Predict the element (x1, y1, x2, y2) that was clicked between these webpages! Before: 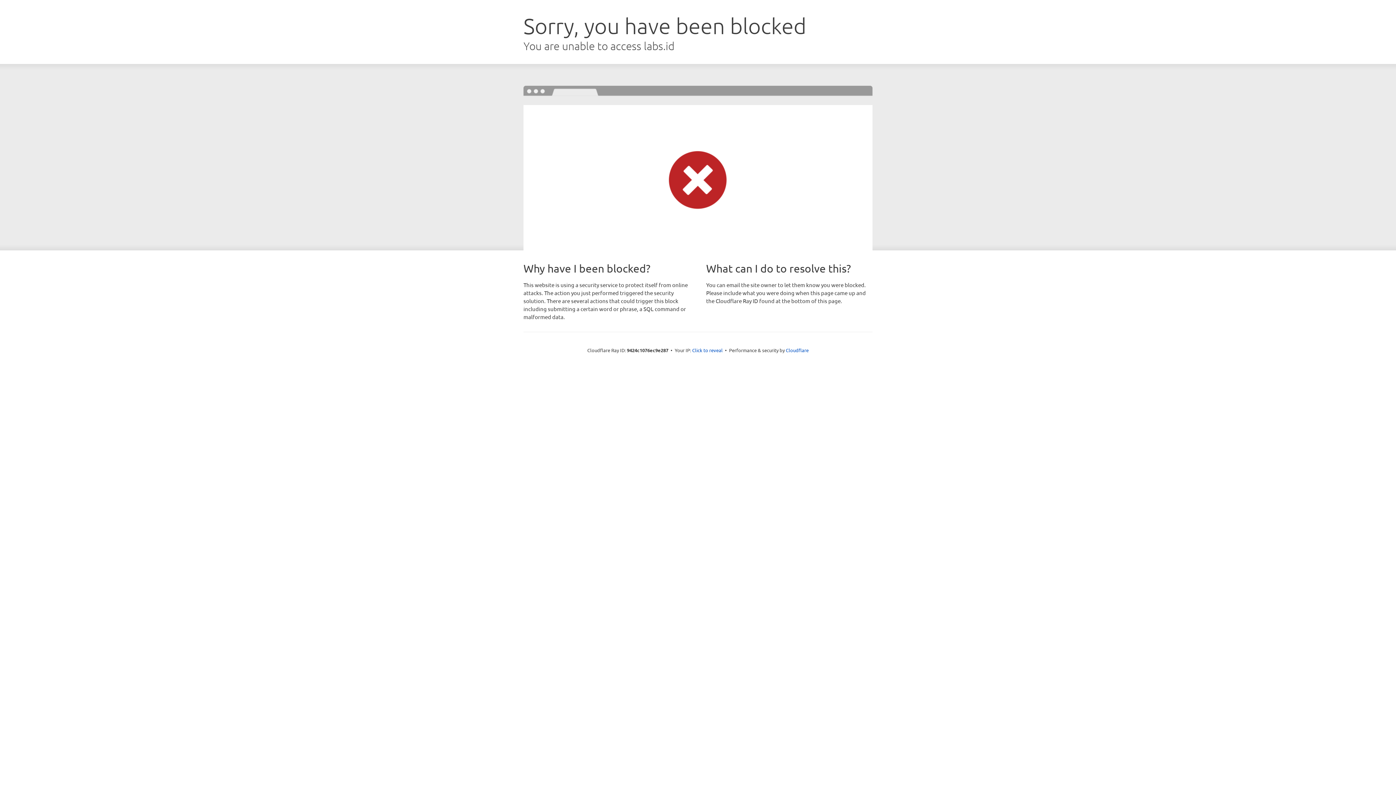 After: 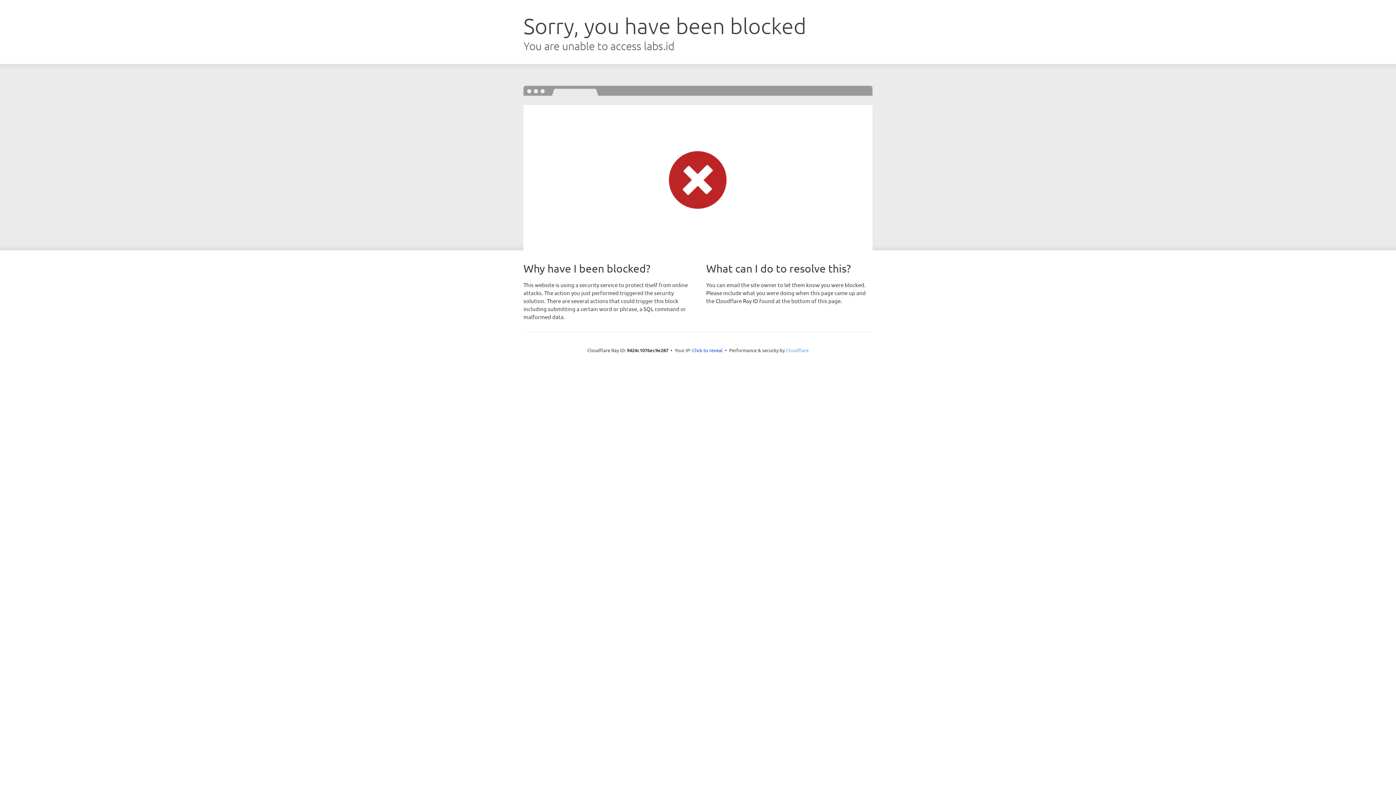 Action: bbox: (786, 347, 808, 353) label: Cloudflare